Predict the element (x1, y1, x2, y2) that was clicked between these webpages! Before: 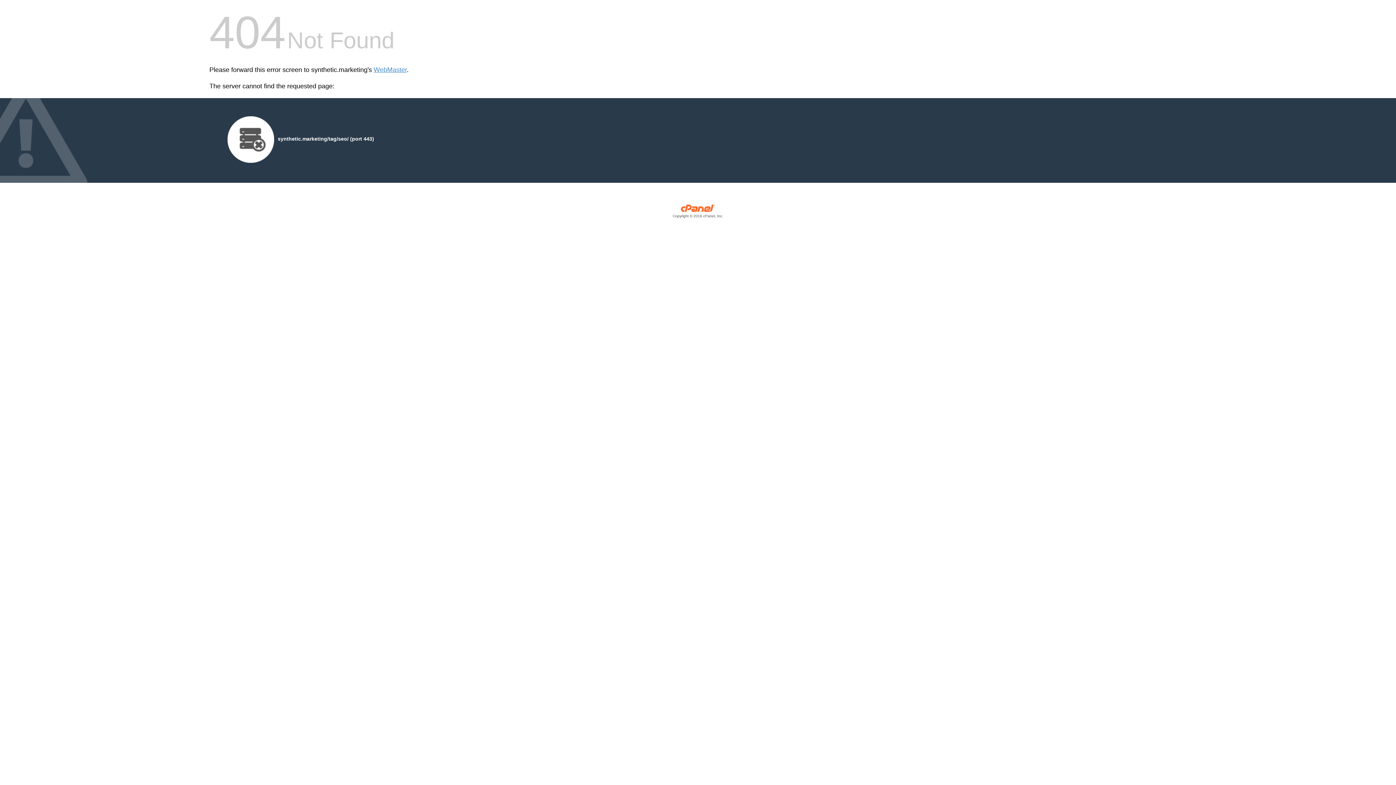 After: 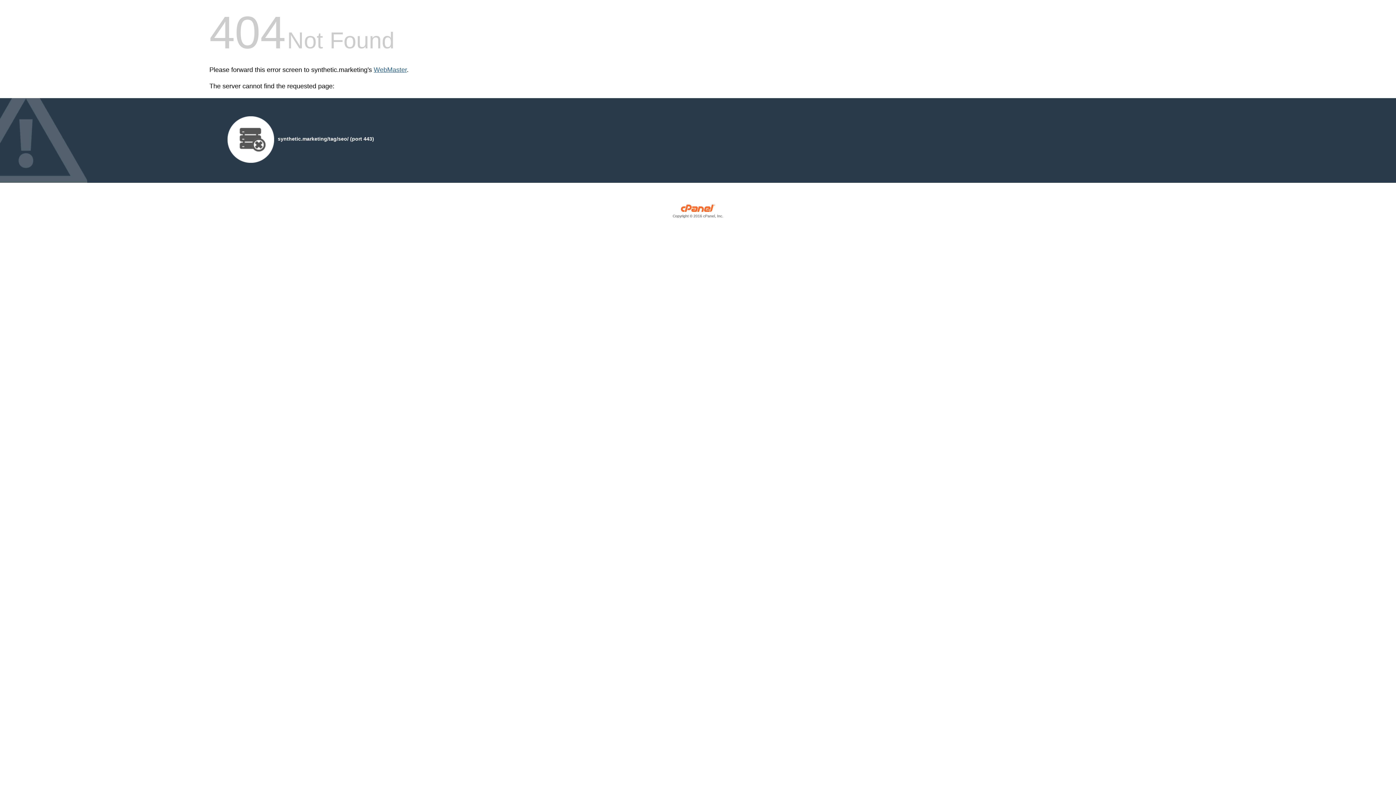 Action: bbox: (373, 66, 406, 73) label: WebMaster